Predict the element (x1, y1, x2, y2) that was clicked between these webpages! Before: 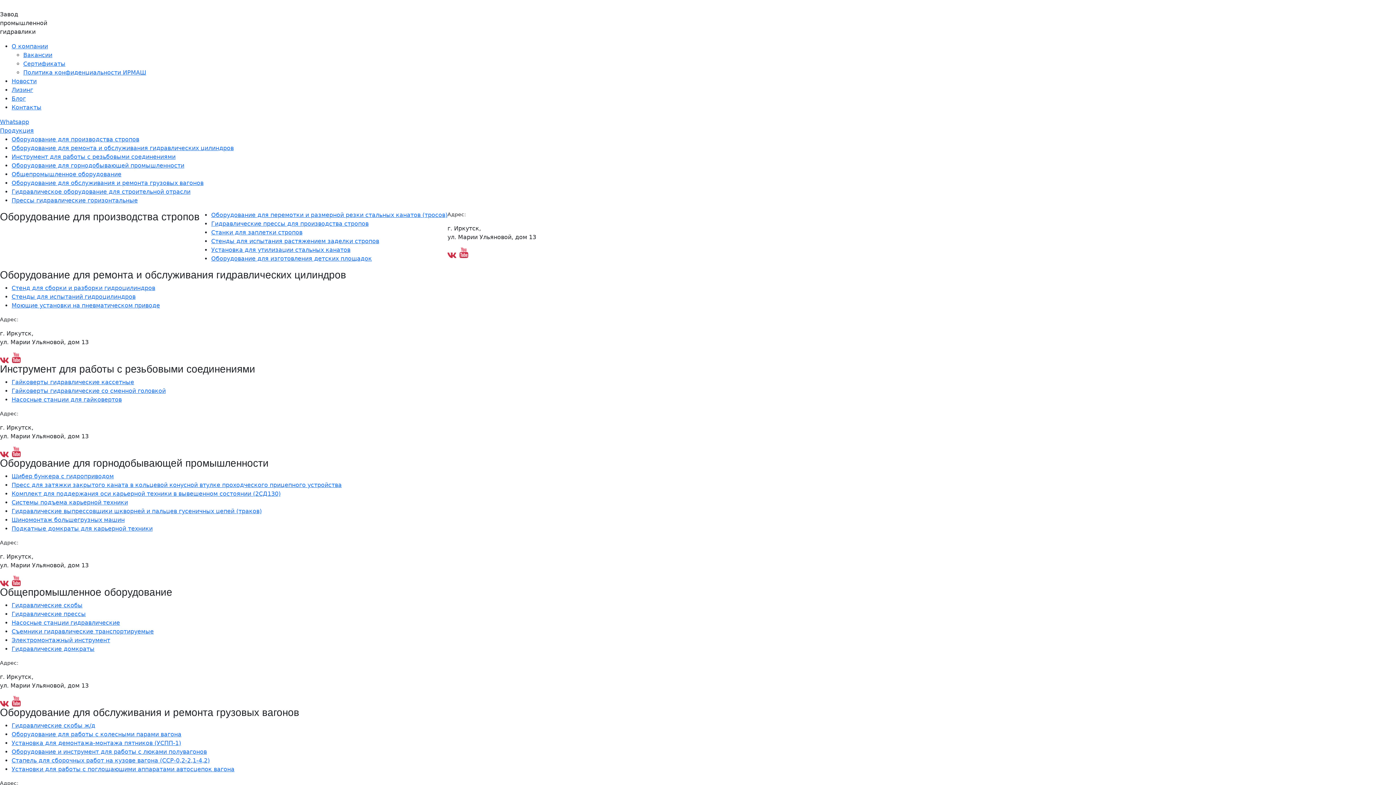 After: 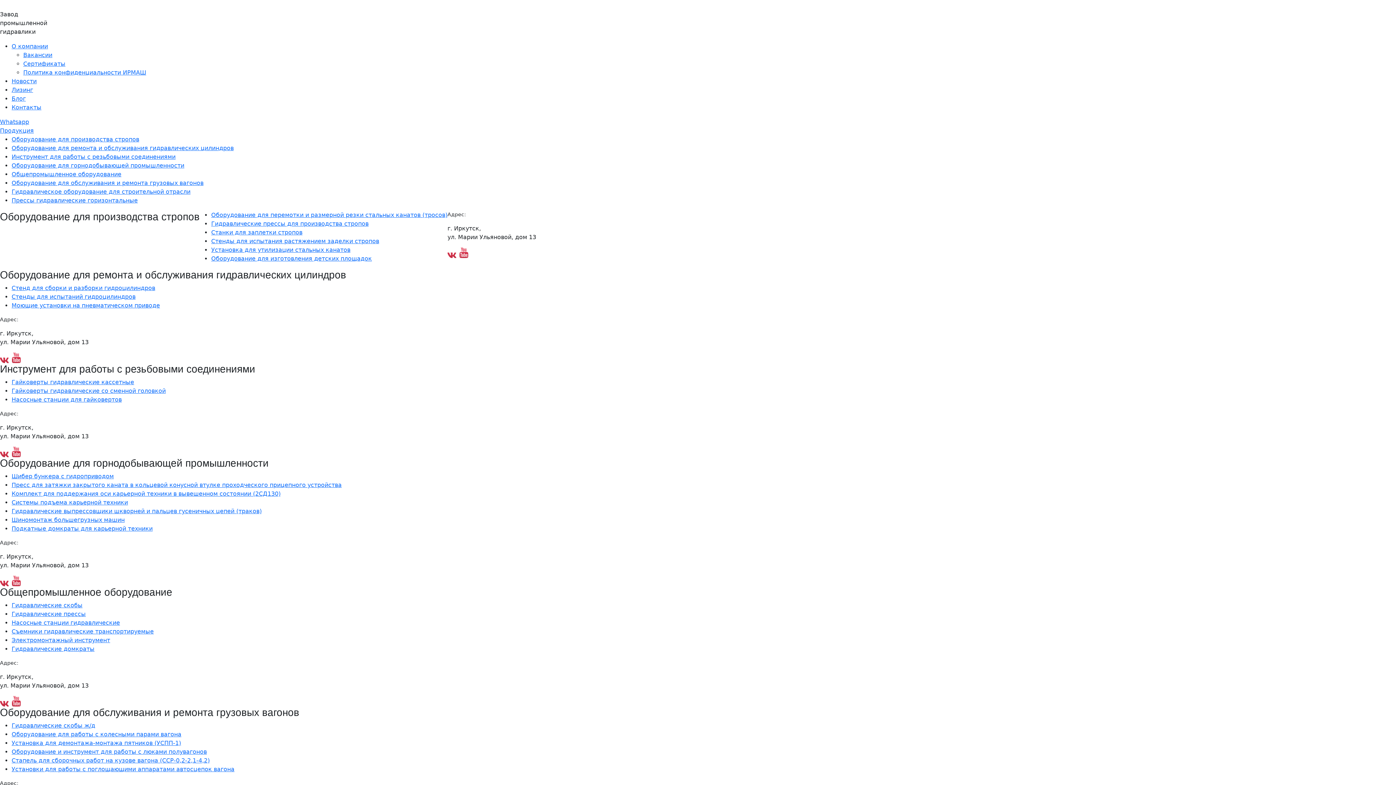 Action: label: Насосные станции для гайковертов bbox: (11, 396, 121, 403)